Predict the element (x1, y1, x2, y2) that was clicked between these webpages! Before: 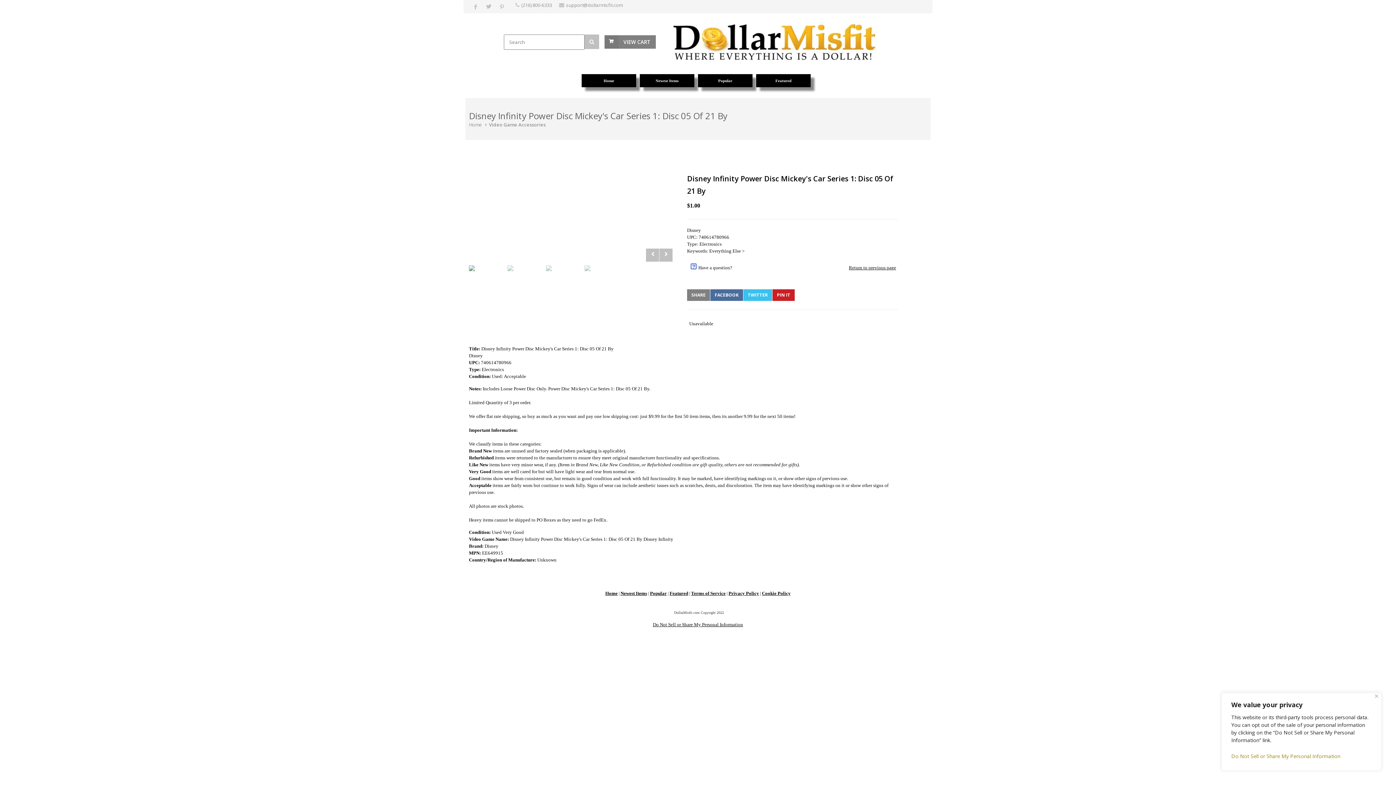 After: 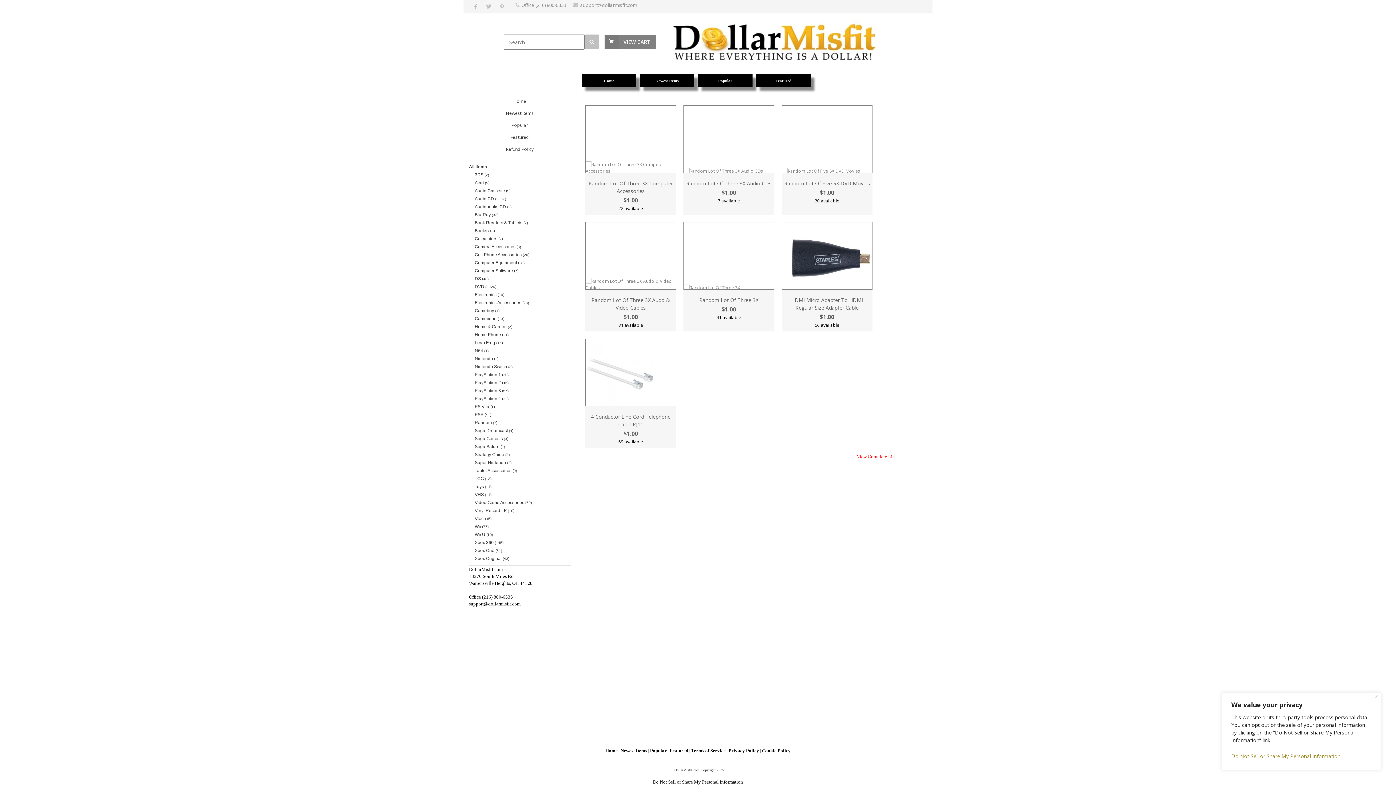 Action: label: Featured bbox: (669, 591, 688, 596)